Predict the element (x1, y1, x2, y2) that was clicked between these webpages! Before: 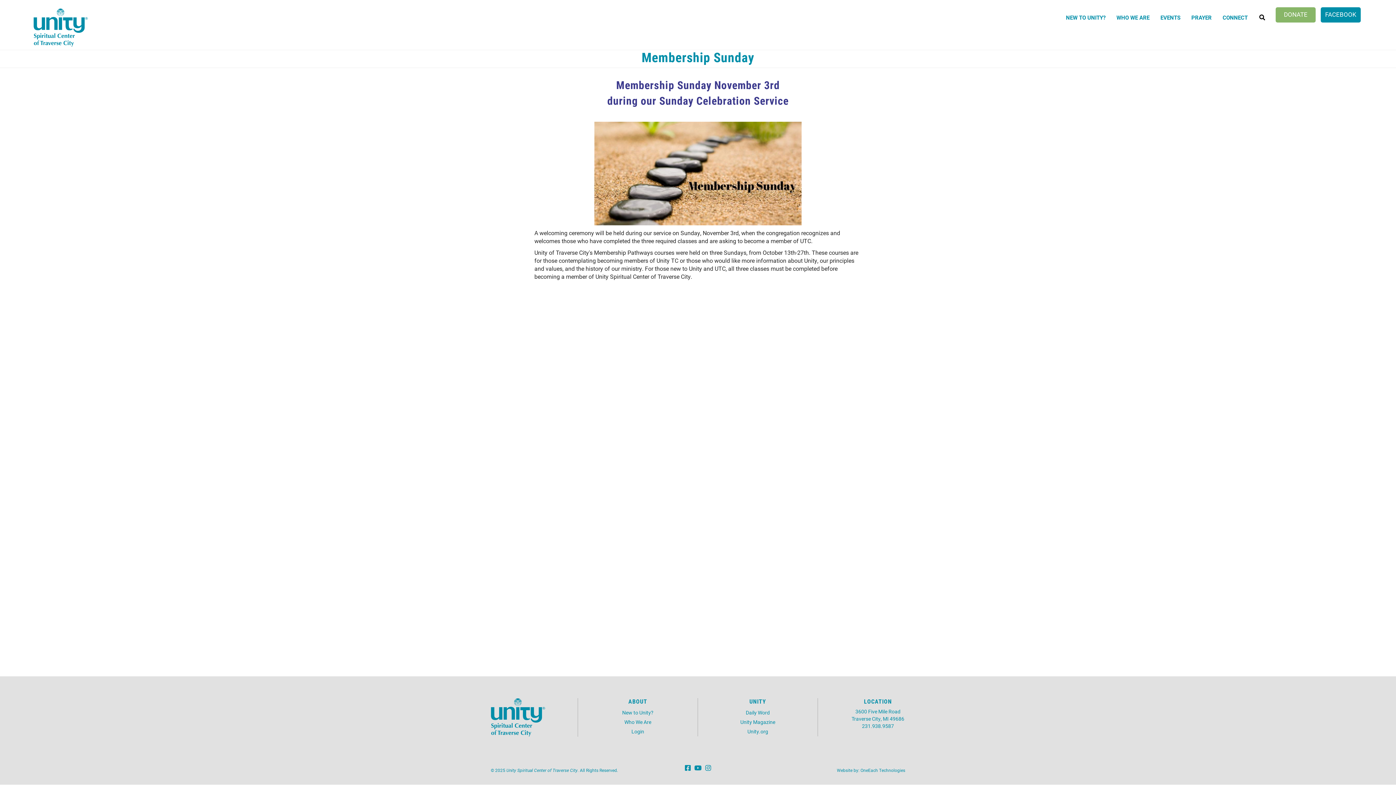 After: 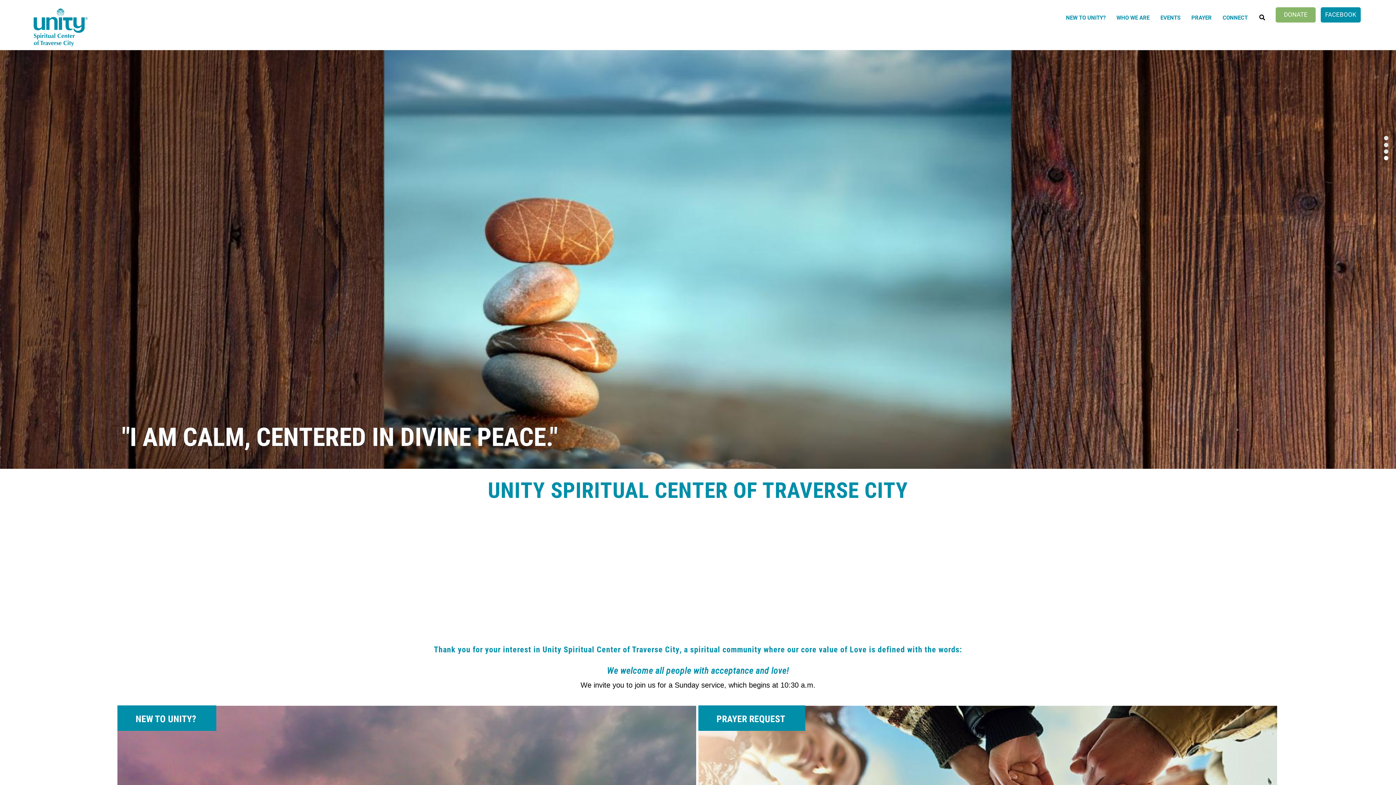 Action: bbox: (490, 713, 545, 720)